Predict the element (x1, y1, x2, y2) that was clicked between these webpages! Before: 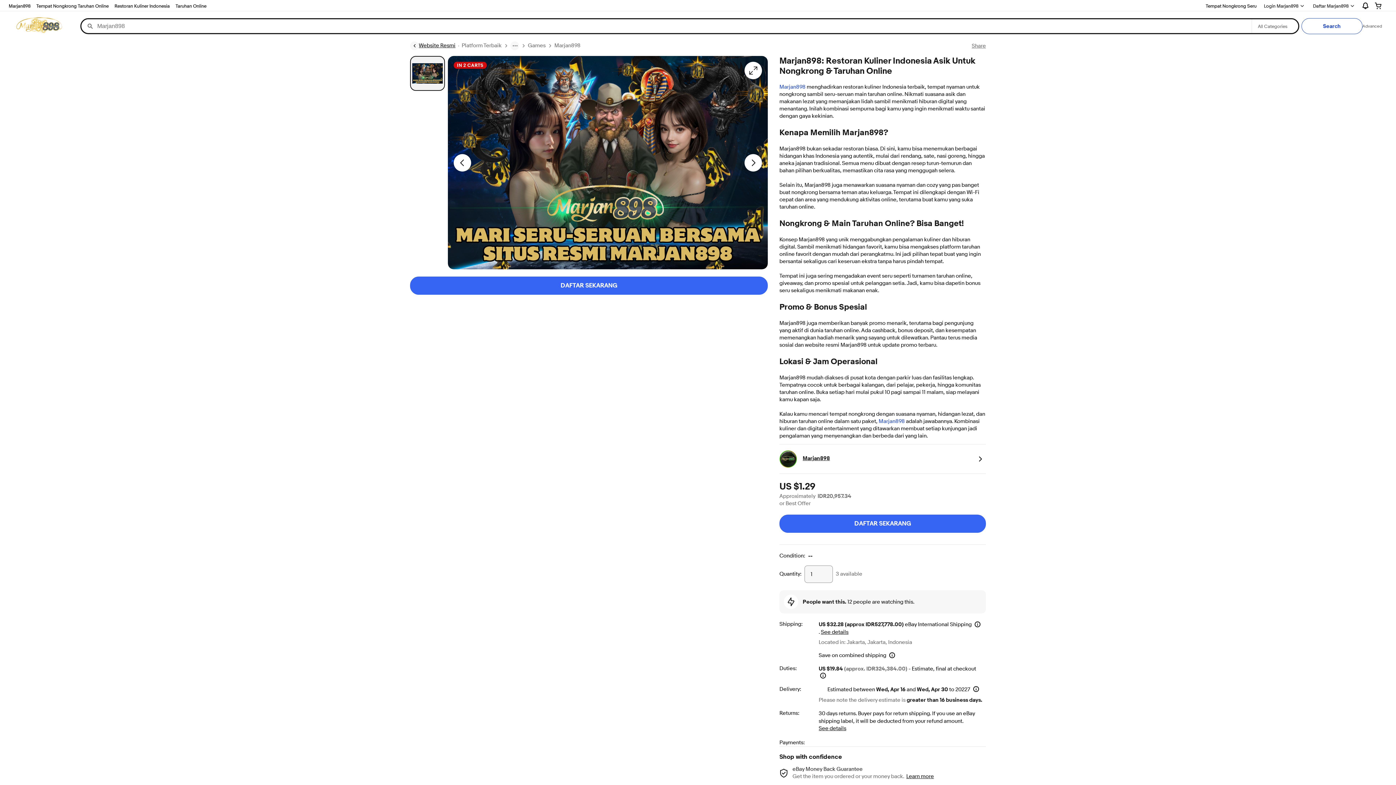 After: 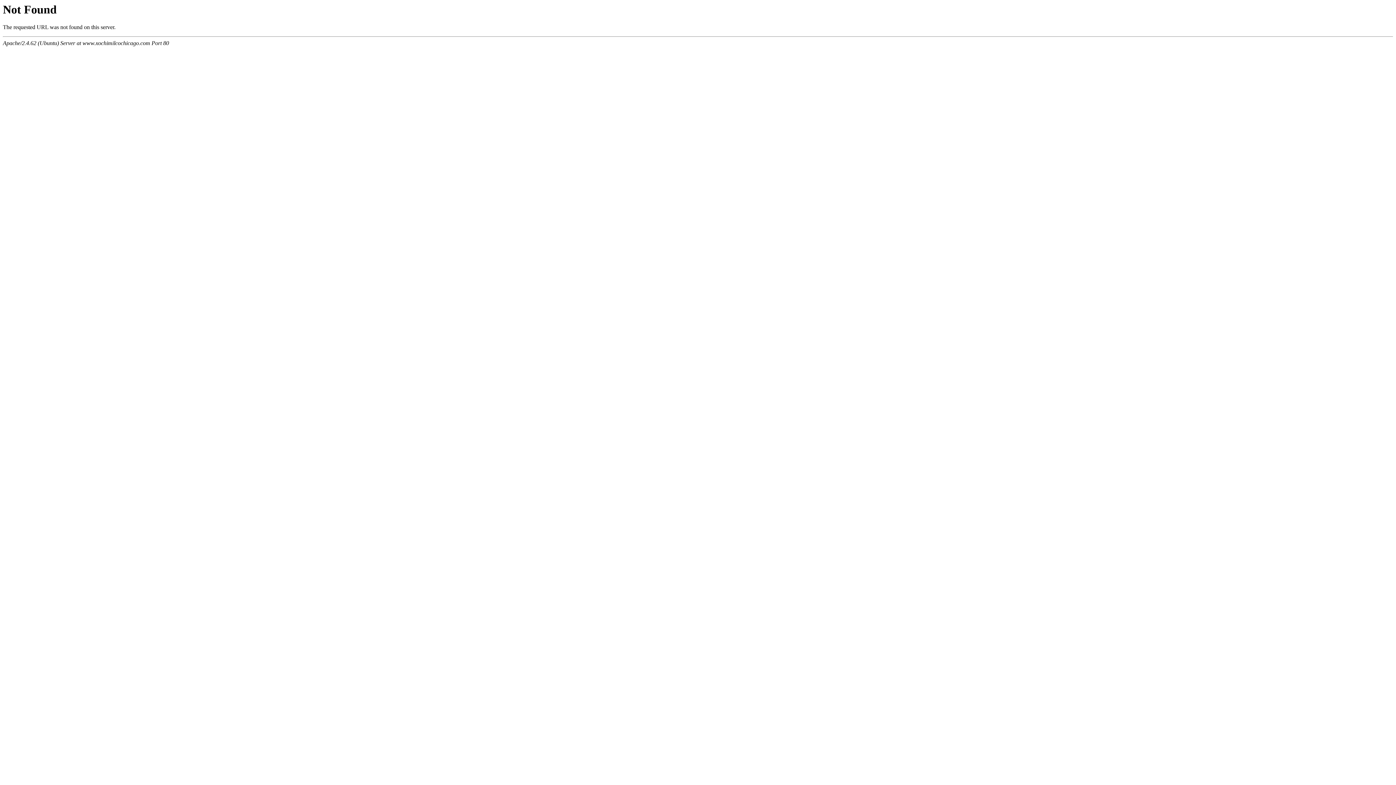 Action: label: Advanced bbox: (1362, 23, 1382, 28)